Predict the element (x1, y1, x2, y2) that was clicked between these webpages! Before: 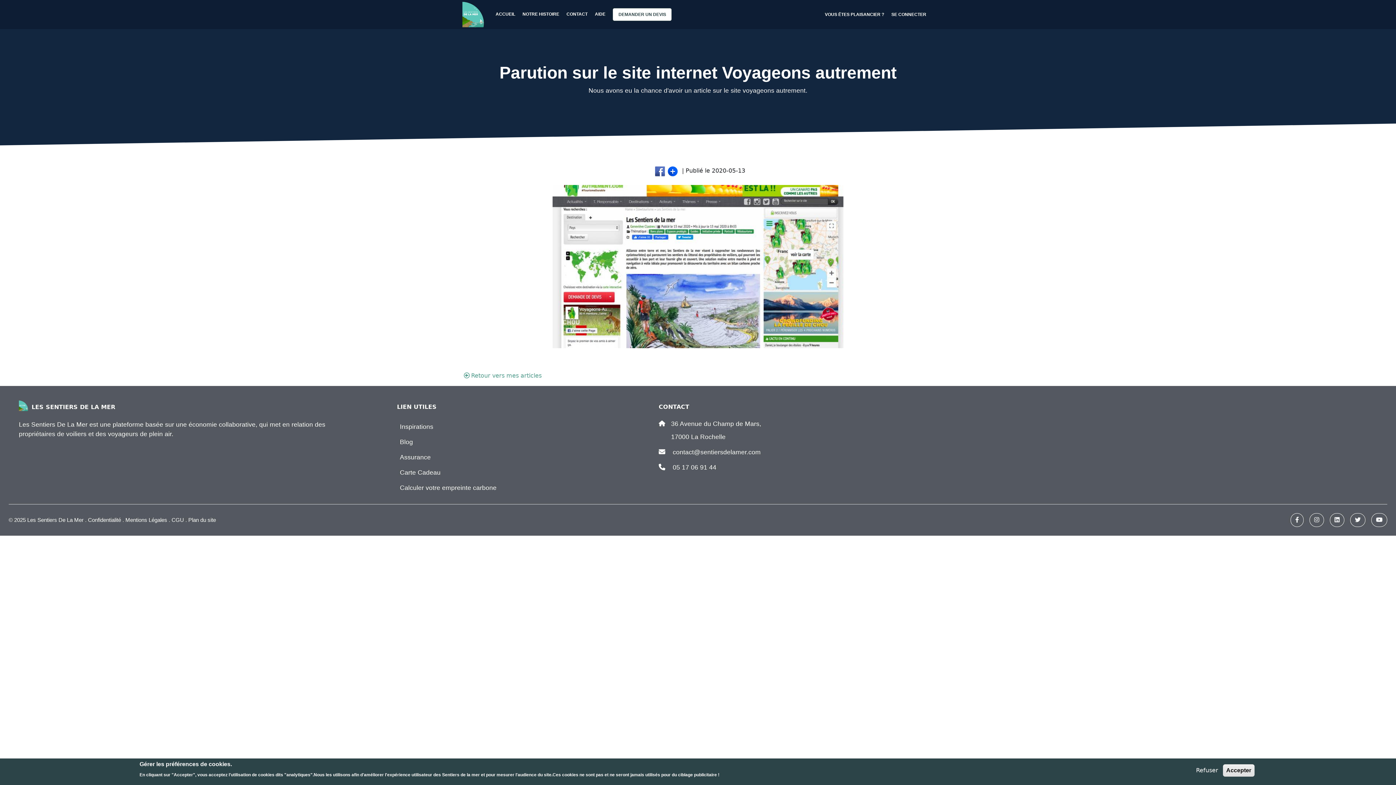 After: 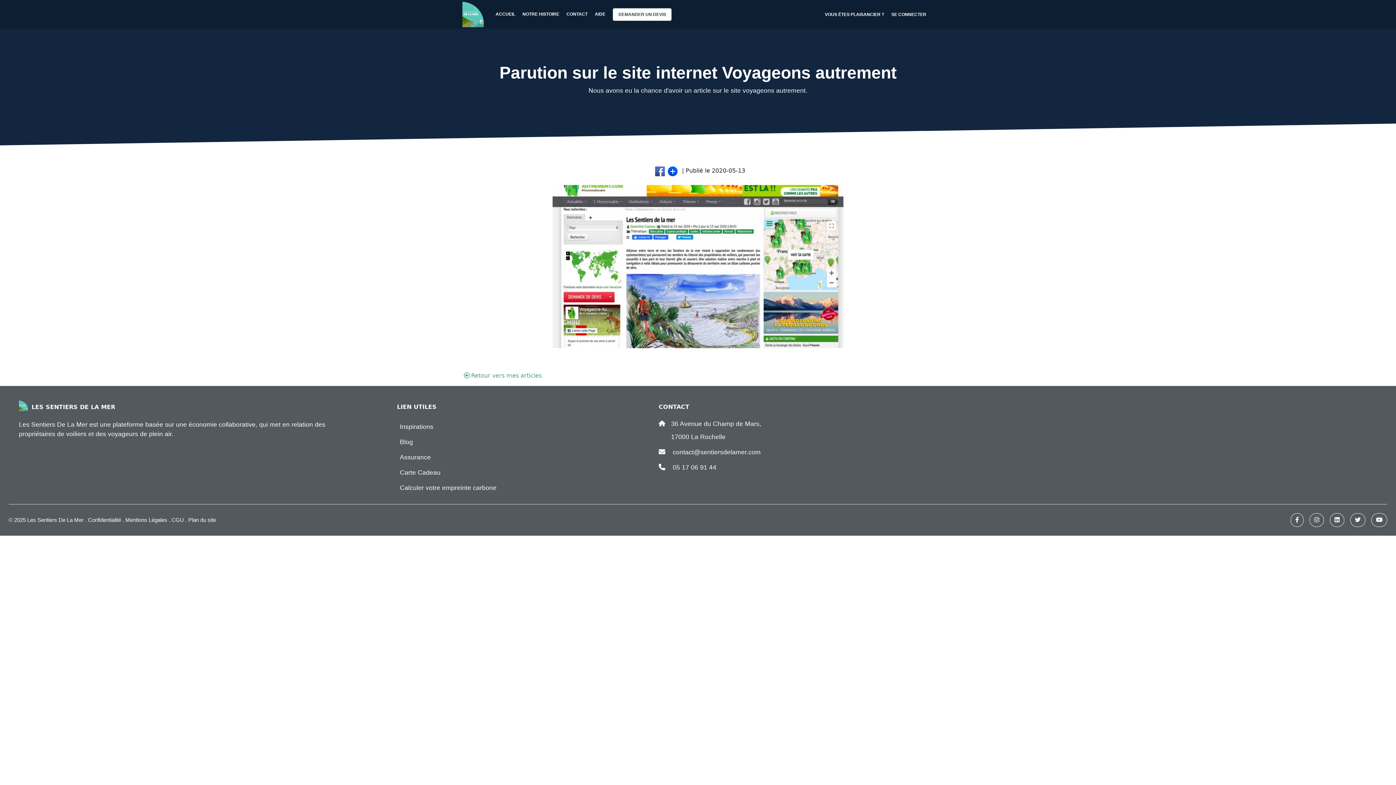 Action: bbox: (1193, 766, 1221, 775) label: Refuser